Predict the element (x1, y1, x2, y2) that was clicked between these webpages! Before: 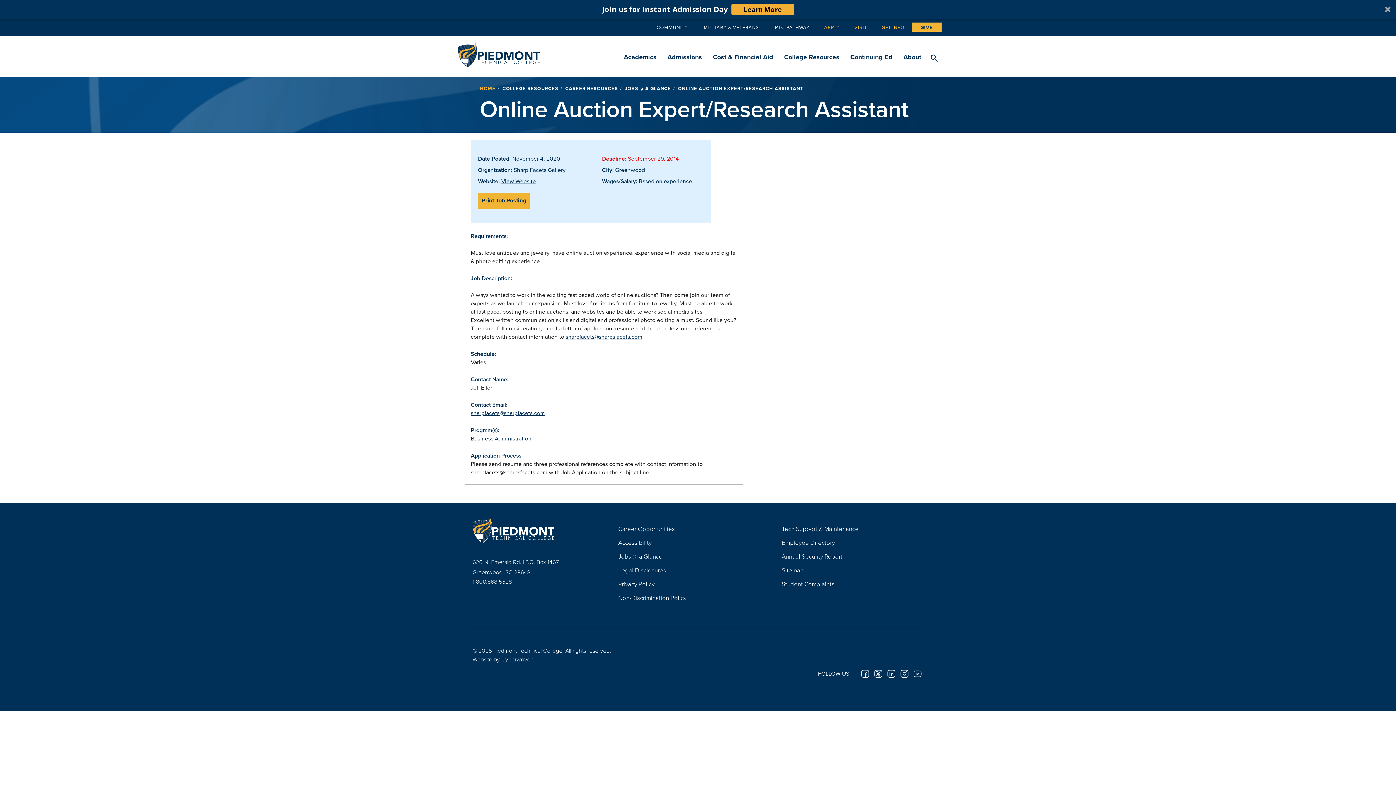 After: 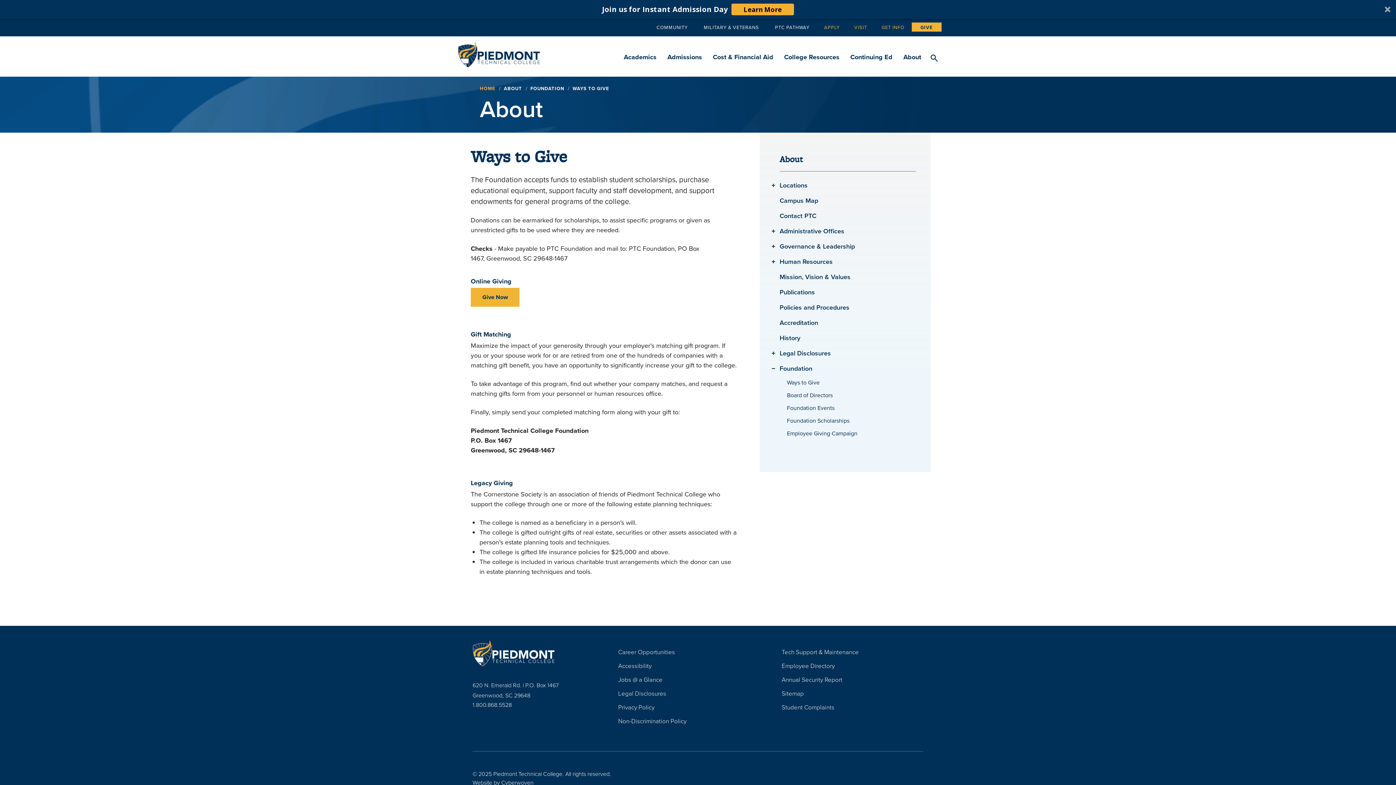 Action: bbox: (912, 22, 941, 31) label: GIVE